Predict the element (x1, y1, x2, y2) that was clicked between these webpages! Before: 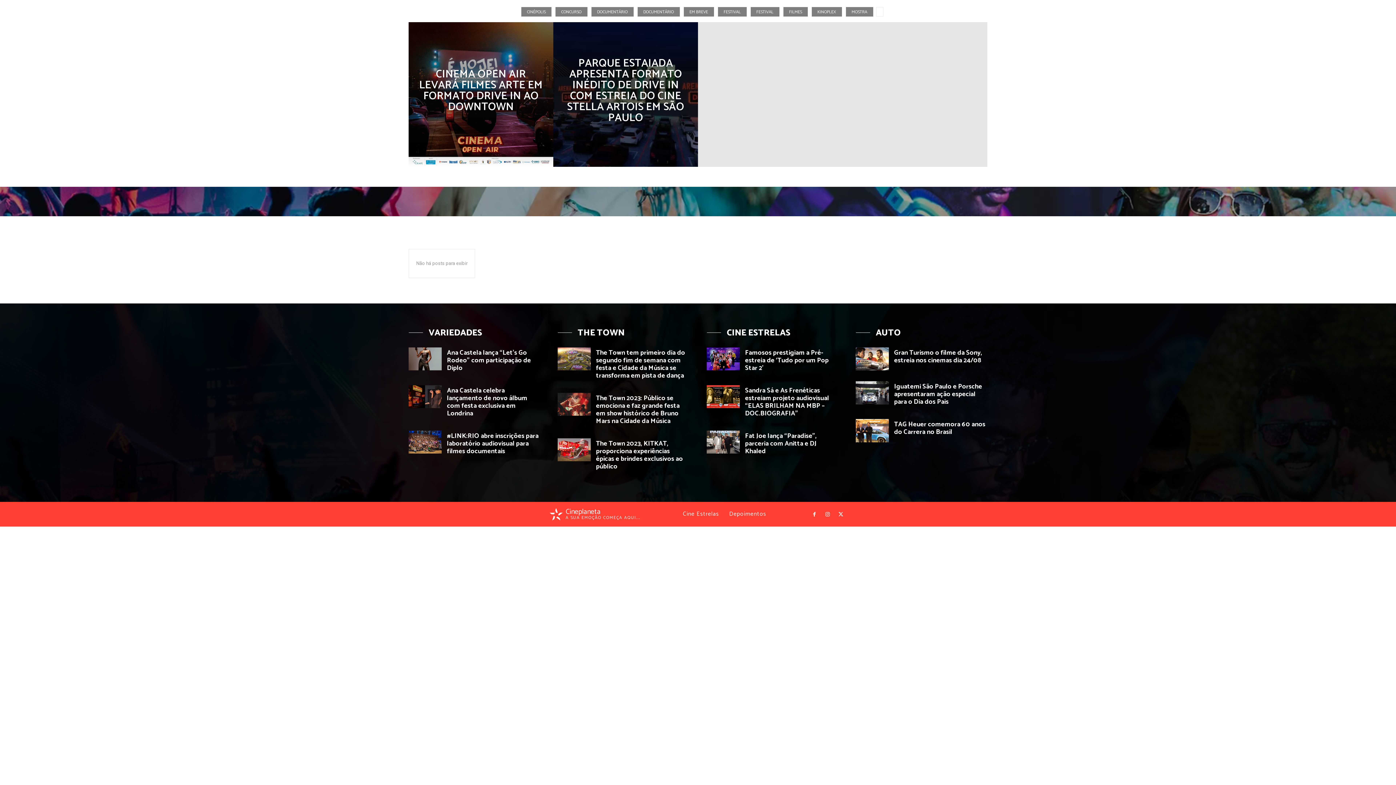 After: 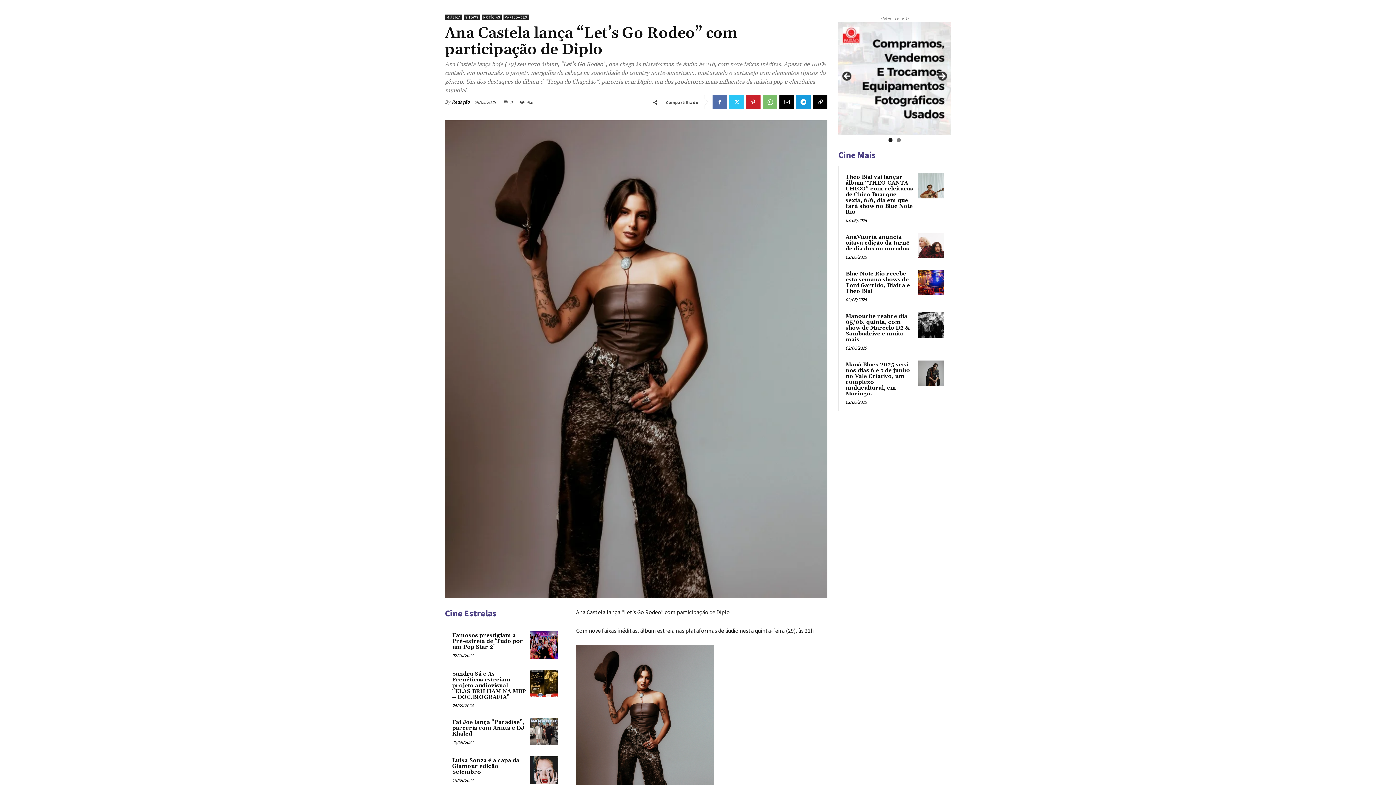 Action: label: Ana Castela lança “Let’s Go Rodeo” com participação de Diplo bbox: (447, 347, 531, 373)